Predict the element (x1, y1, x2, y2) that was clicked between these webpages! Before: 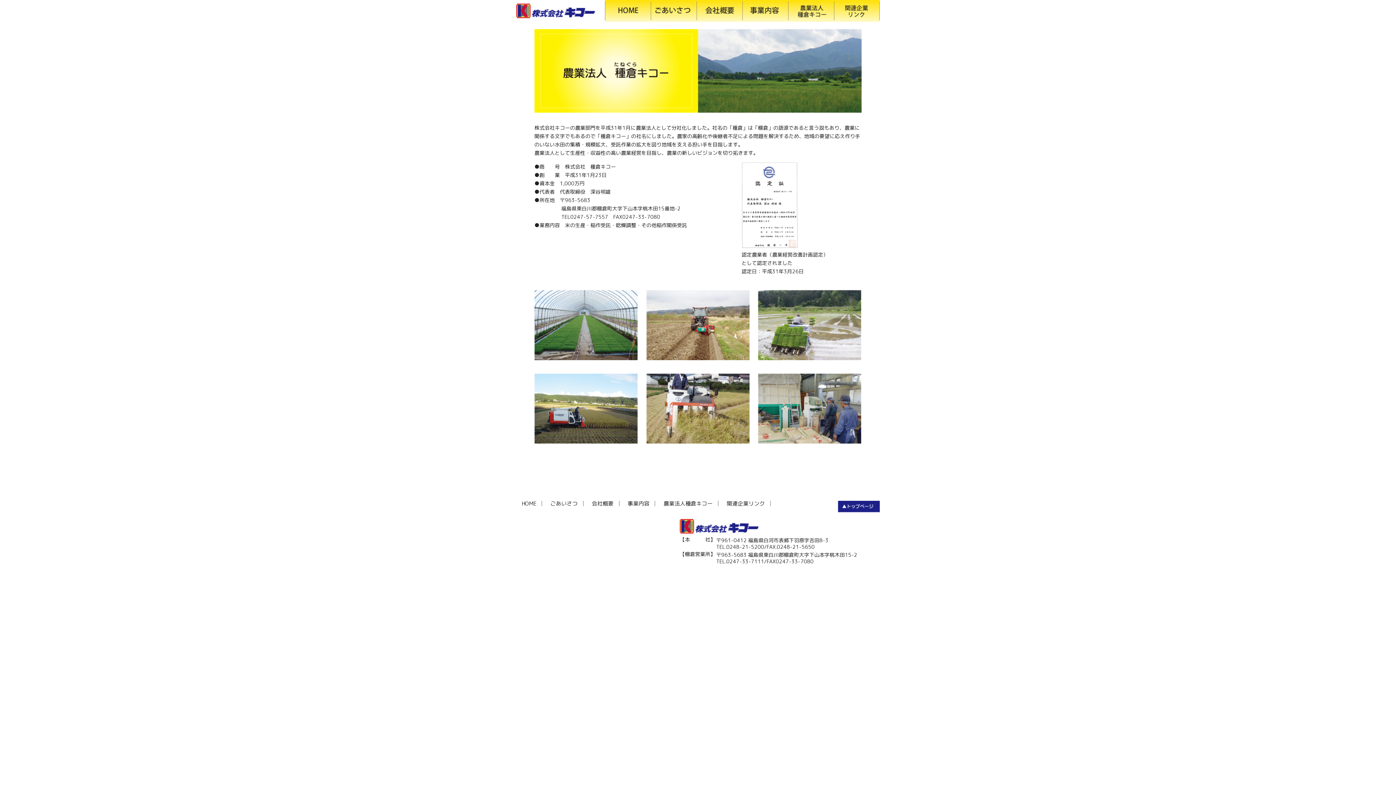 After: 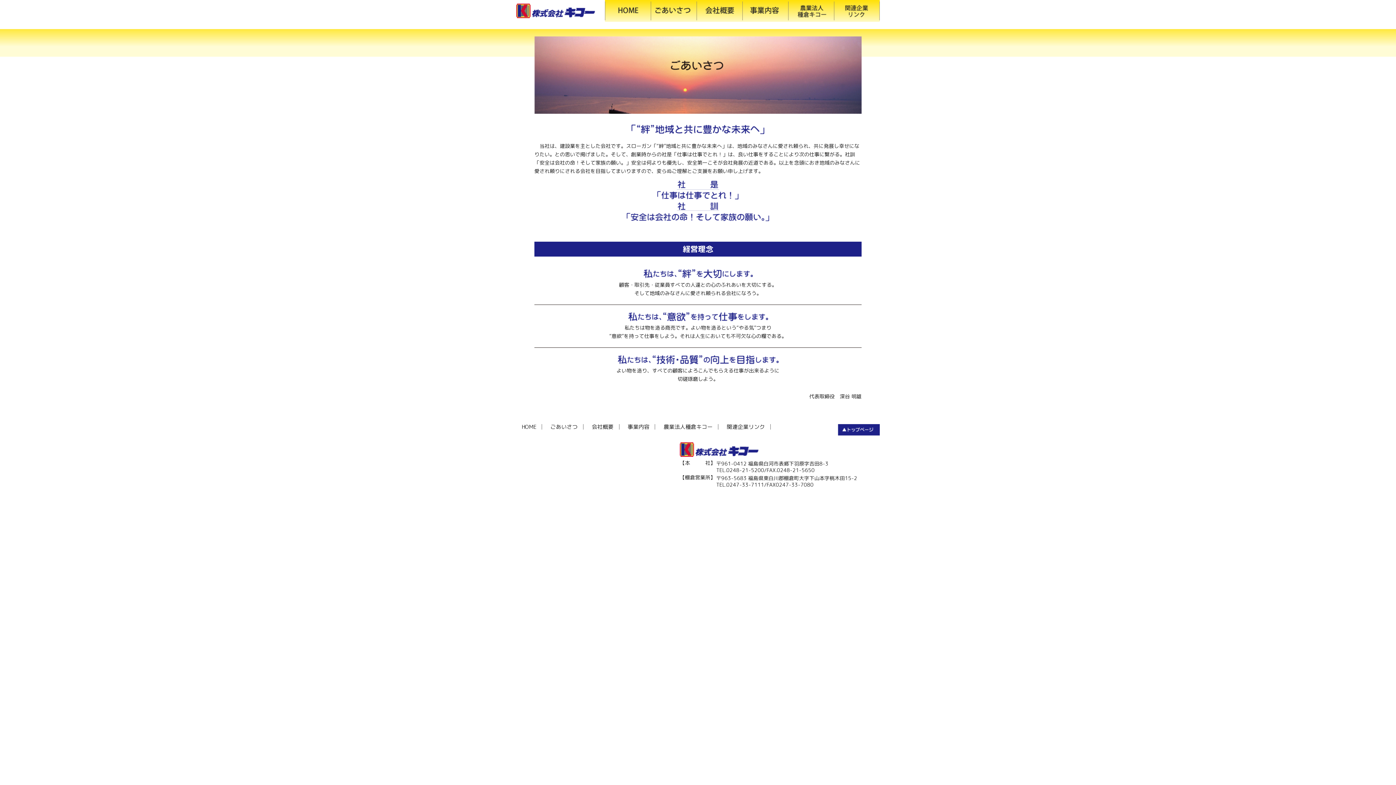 Action: bbox: (545, 501, 583, 506) label: ごあいさつ